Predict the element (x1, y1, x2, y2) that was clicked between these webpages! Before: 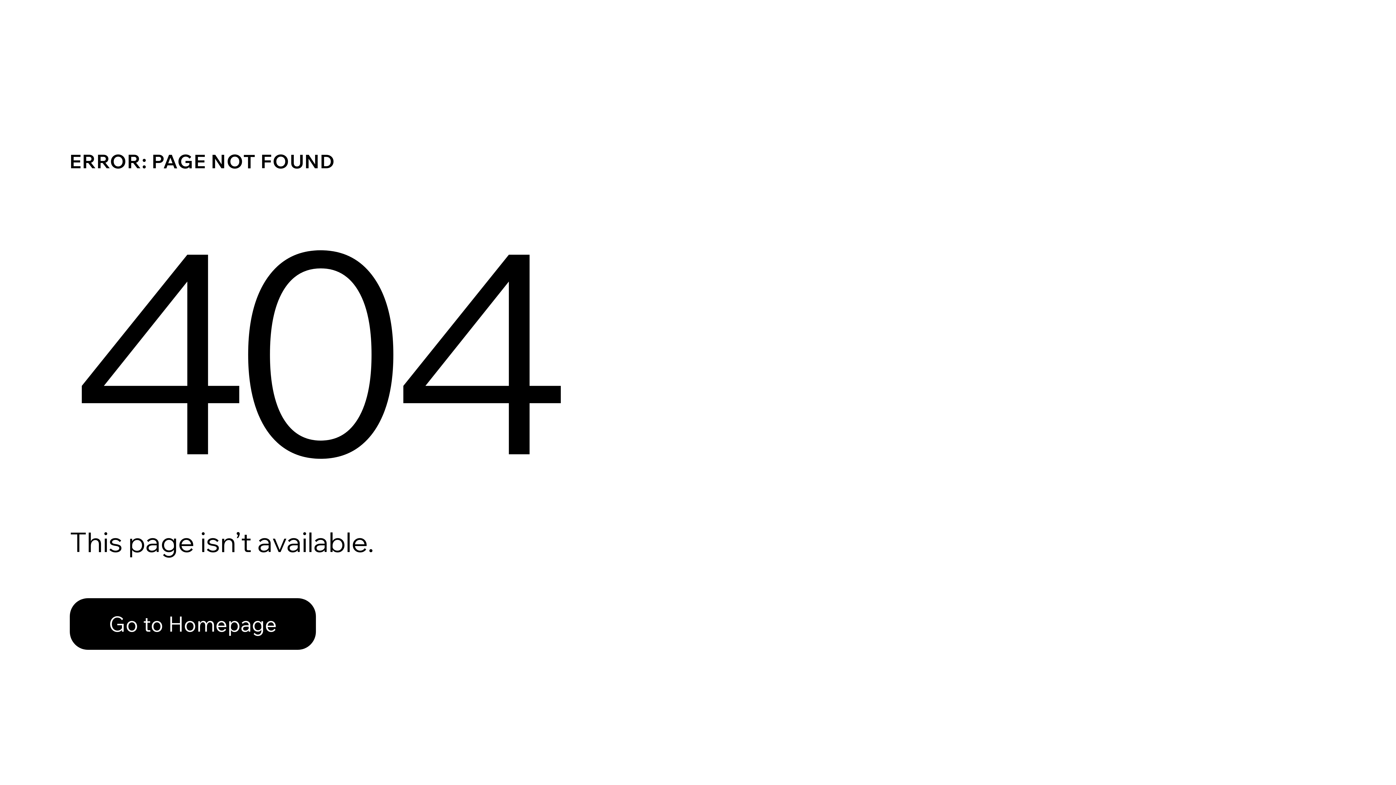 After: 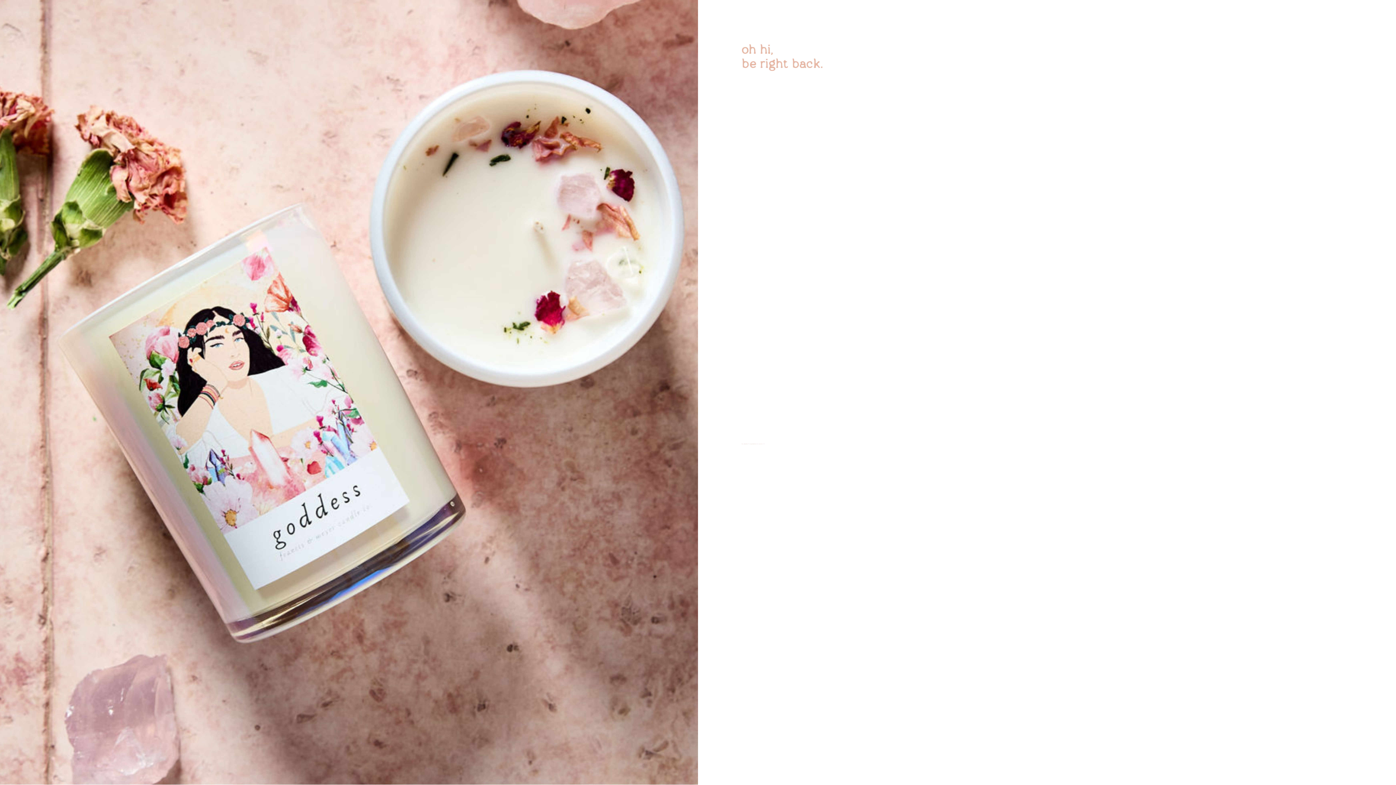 Action: label: Go to Homepage bbox: (69, 582, 768, 659)